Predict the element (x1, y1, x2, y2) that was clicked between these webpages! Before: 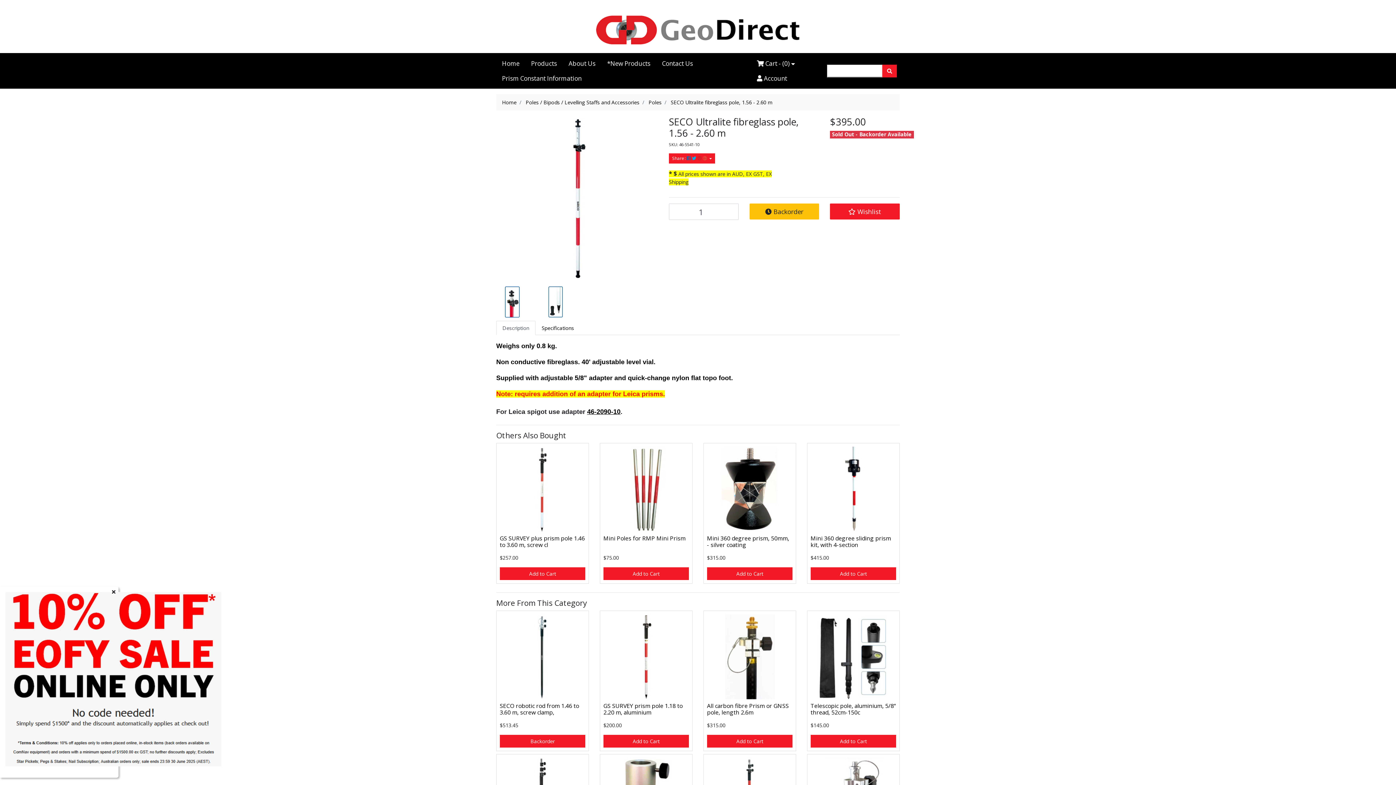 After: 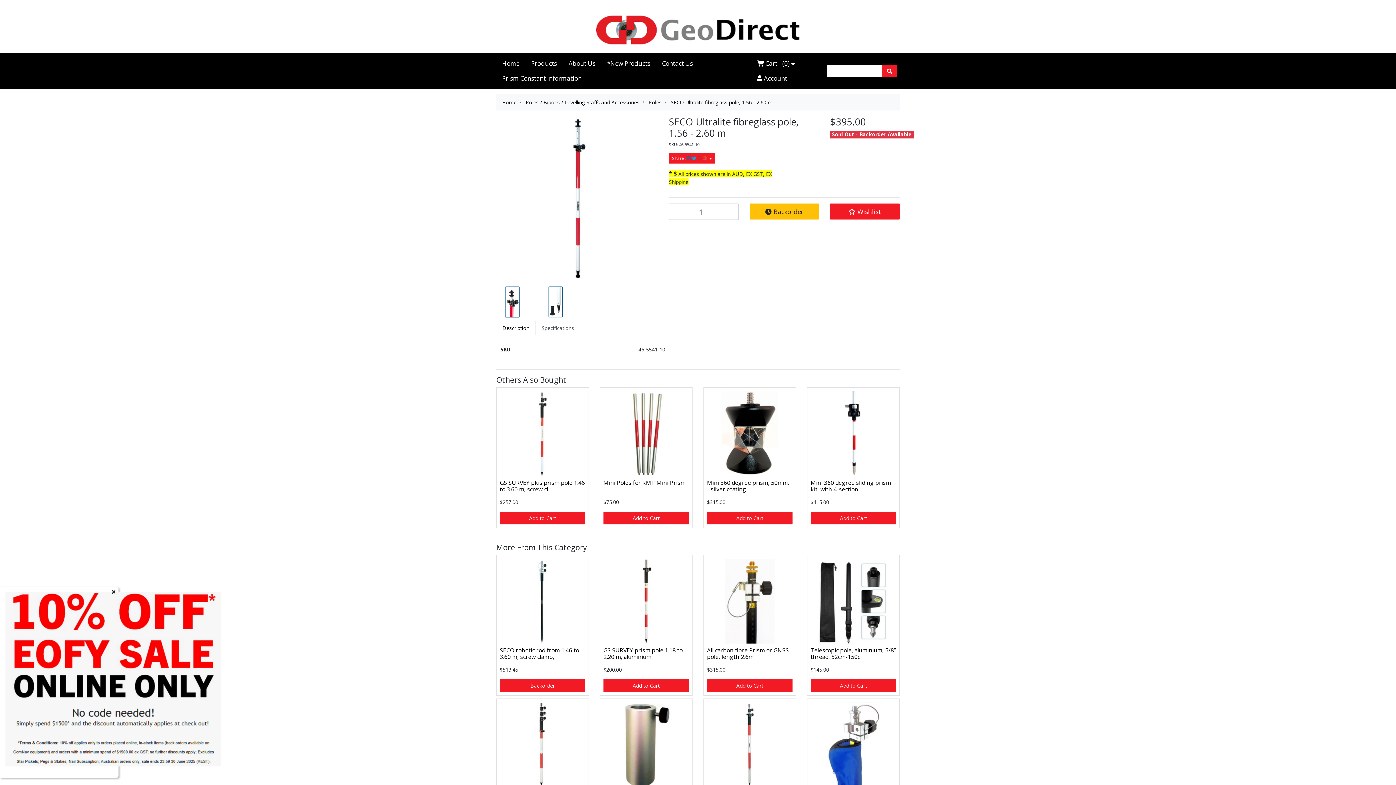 Action: label: Specifications bbox: (535, 321, 580, 335)